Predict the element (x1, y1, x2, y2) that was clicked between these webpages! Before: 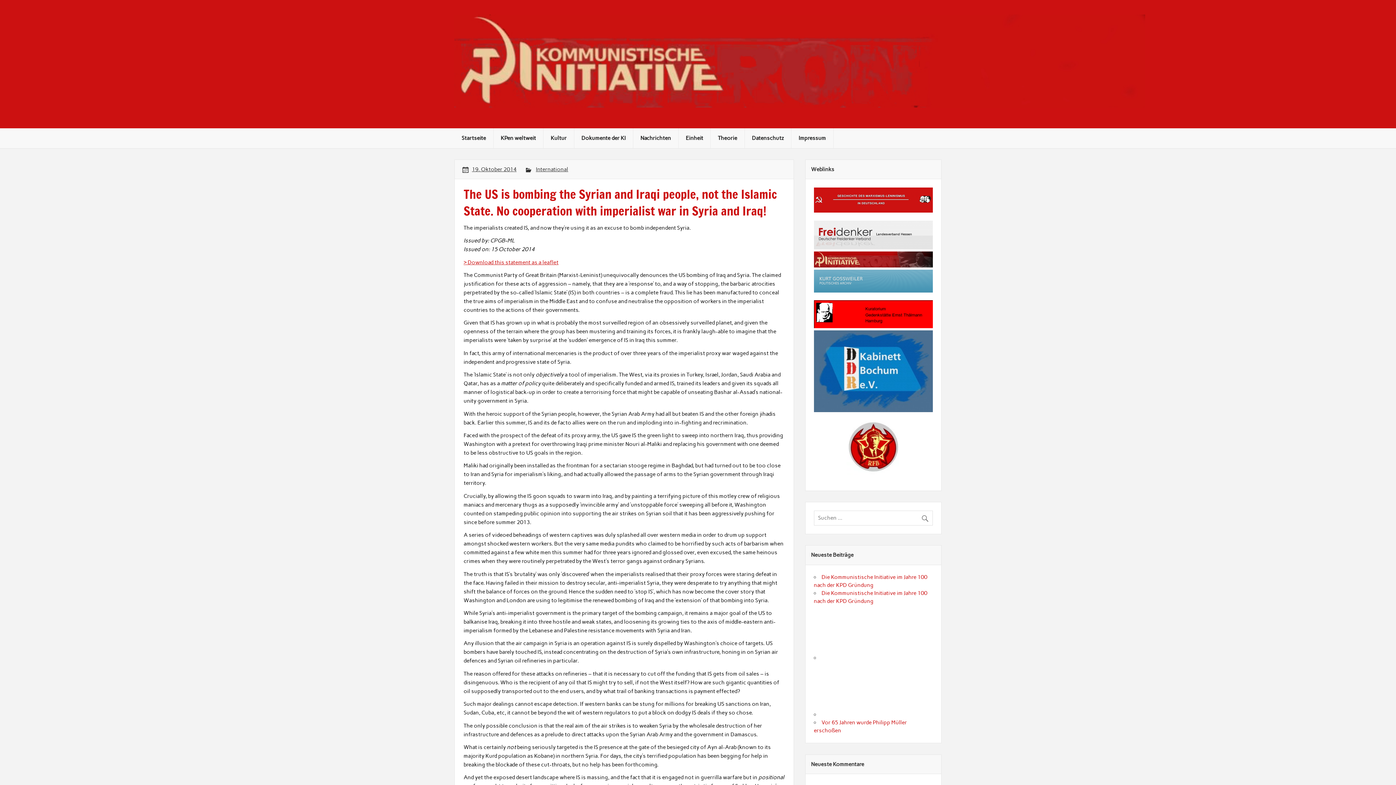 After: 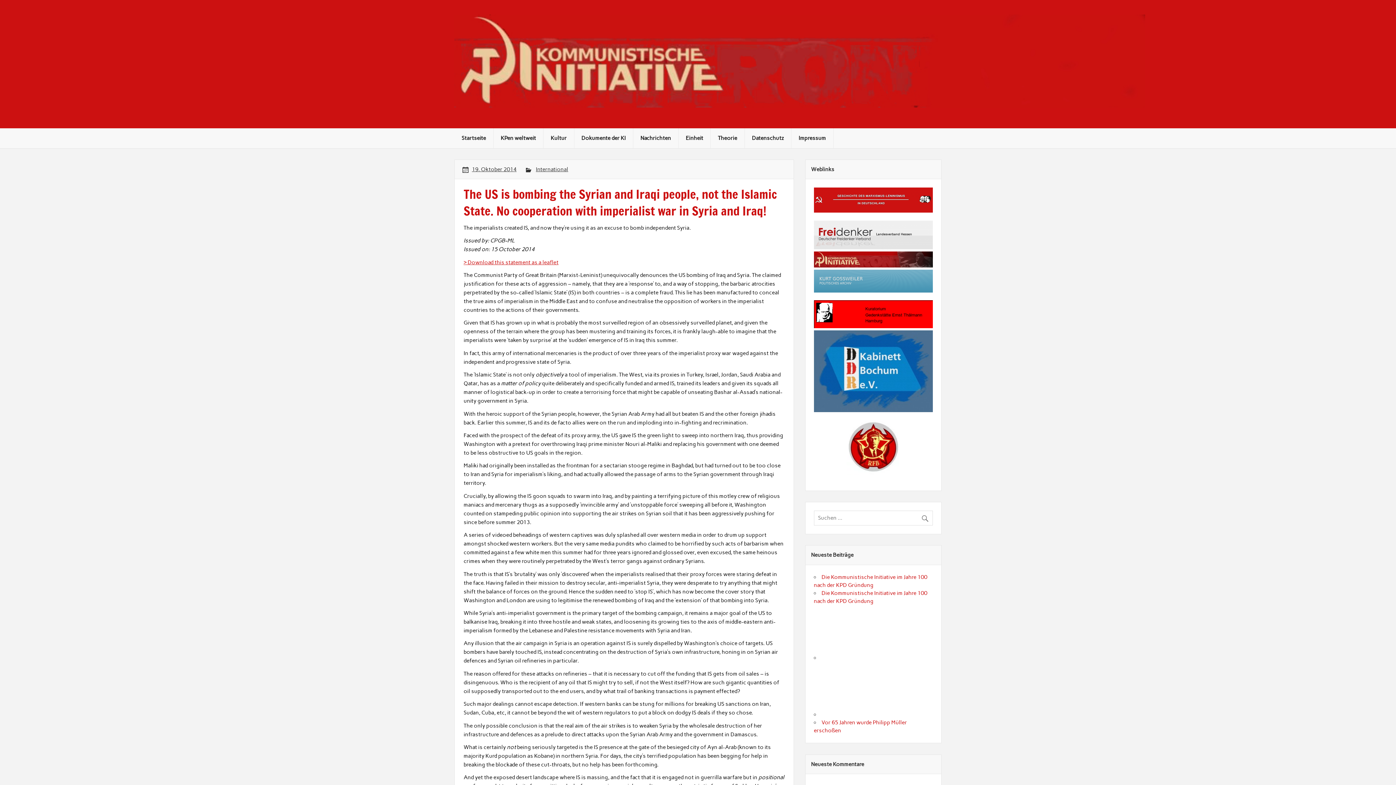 Action: bbox: (814, 287, 933, 294)